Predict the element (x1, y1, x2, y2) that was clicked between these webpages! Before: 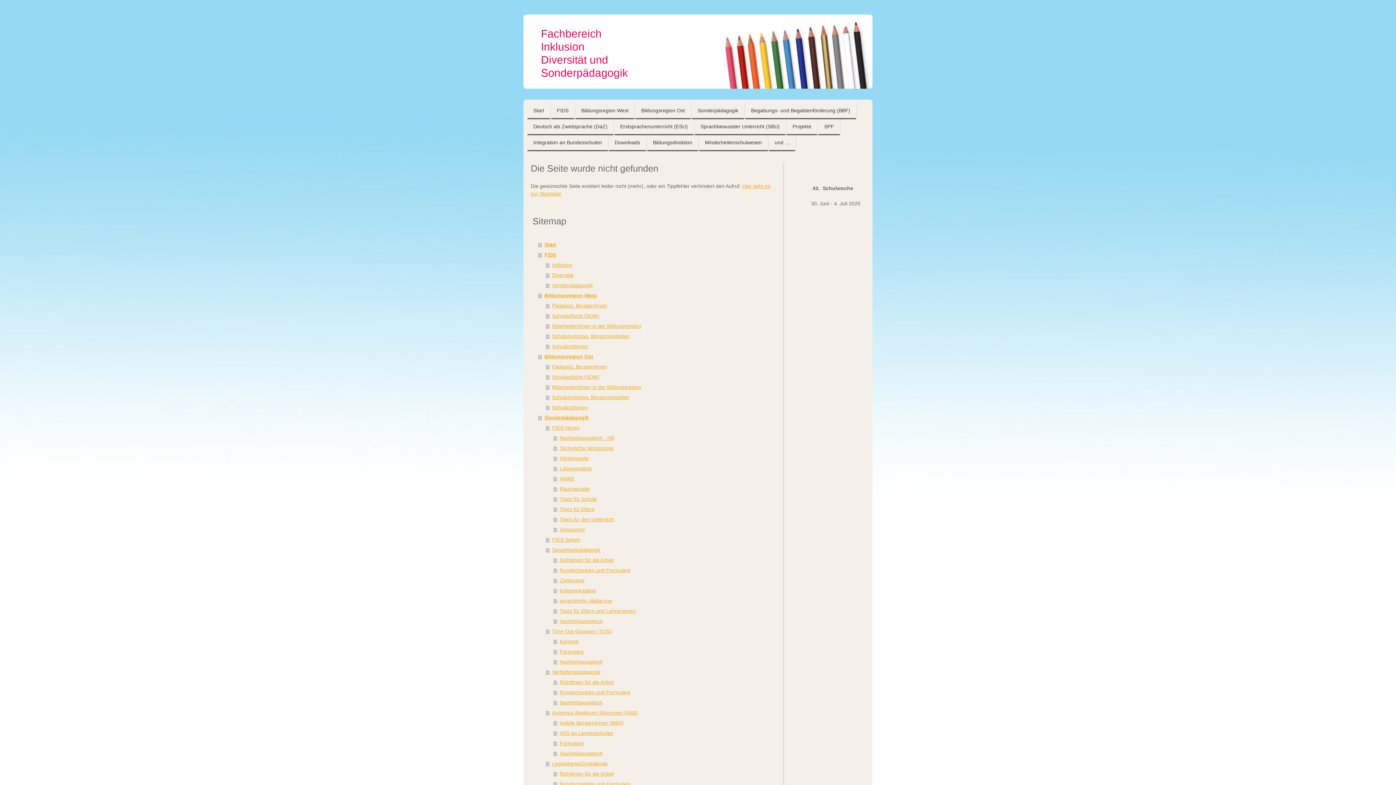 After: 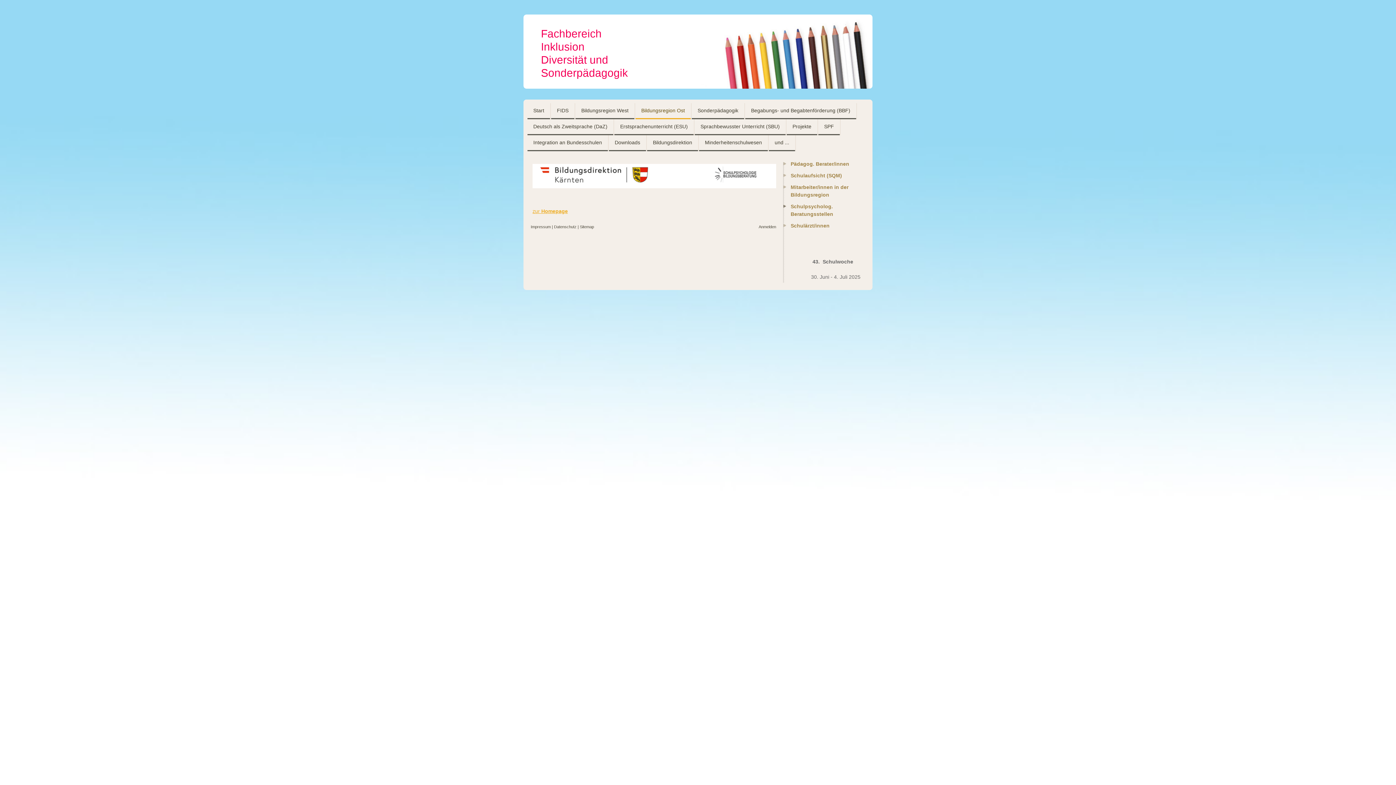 Action: label: Schulpsycholog. Beratungsstellen bbox: (546, 392, 778, 402)